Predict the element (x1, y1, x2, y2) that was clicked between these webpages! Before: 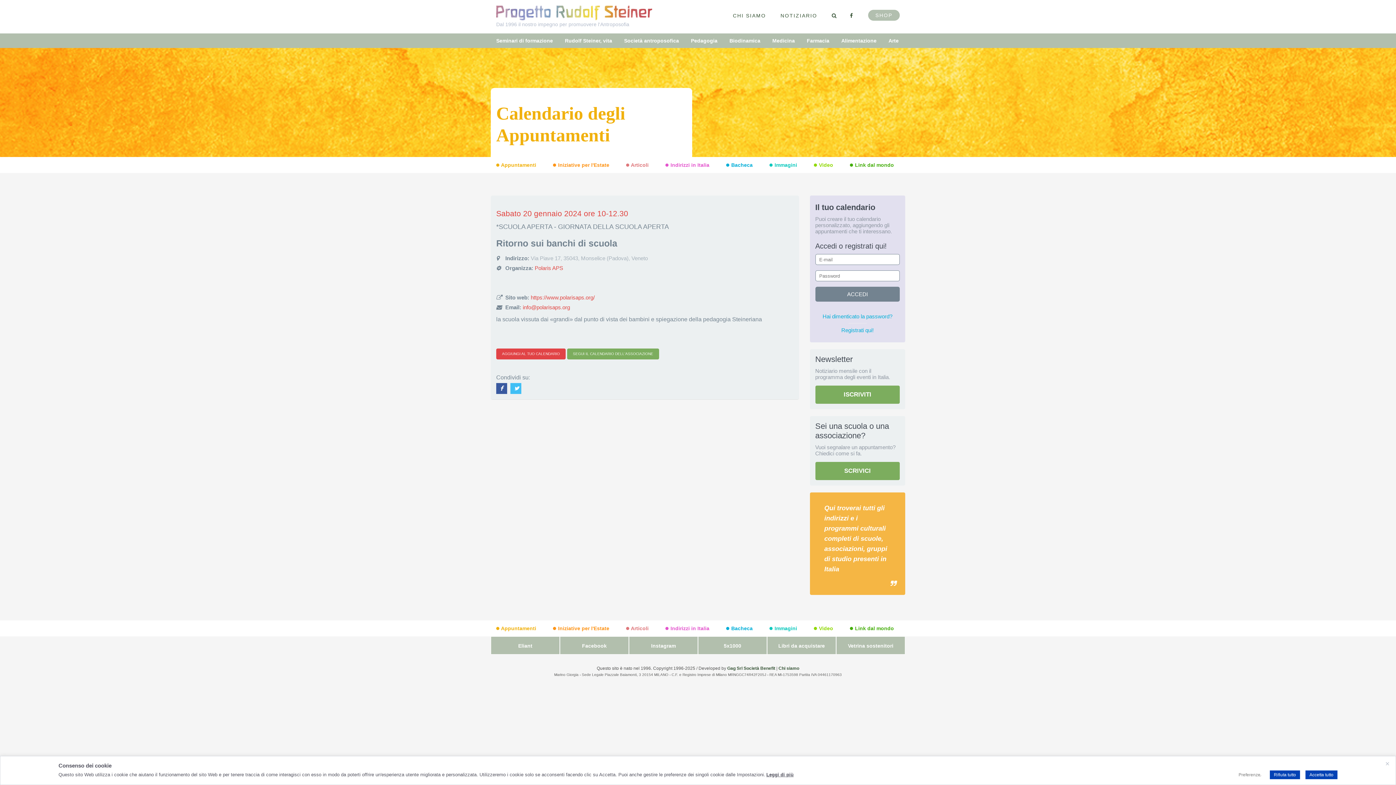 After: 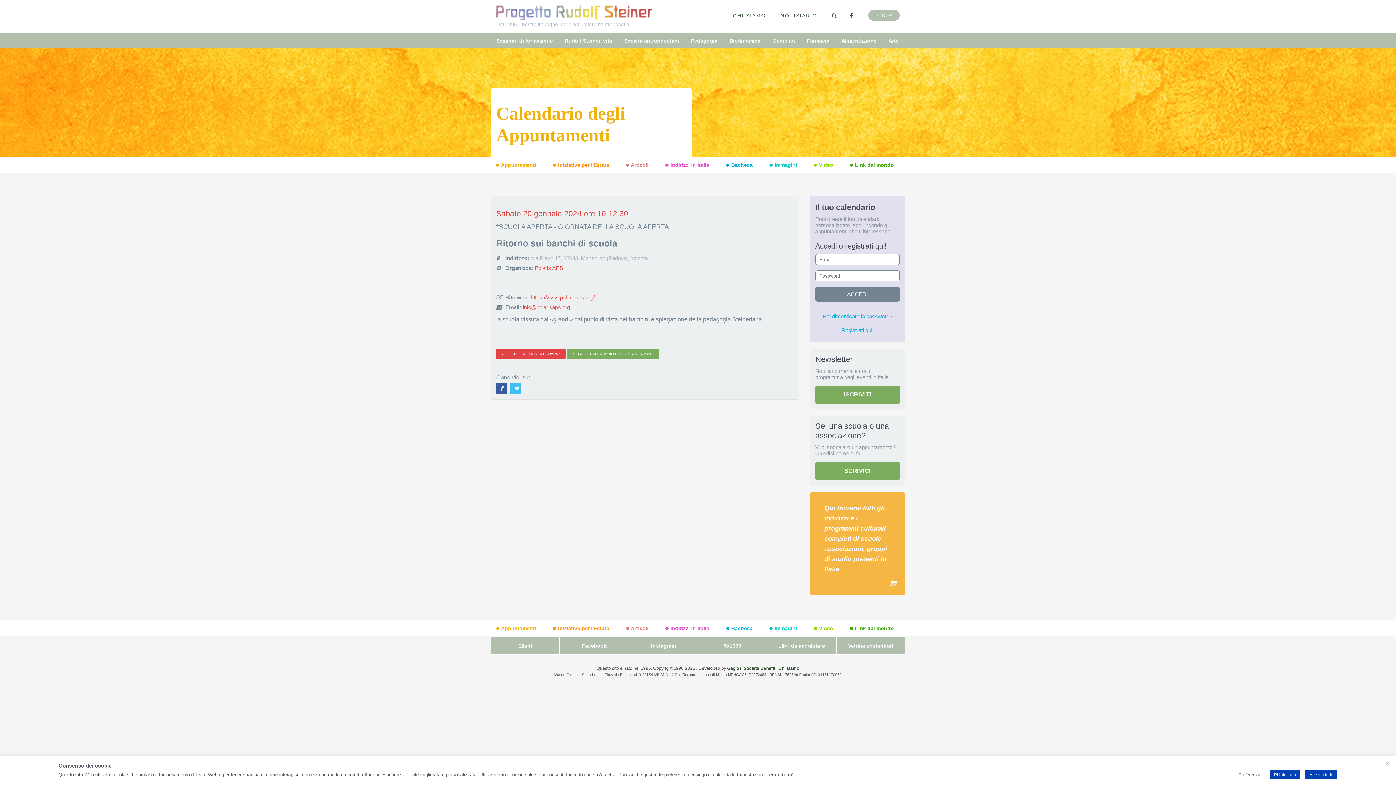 Action: bbox: (496, 383, 507, 394)